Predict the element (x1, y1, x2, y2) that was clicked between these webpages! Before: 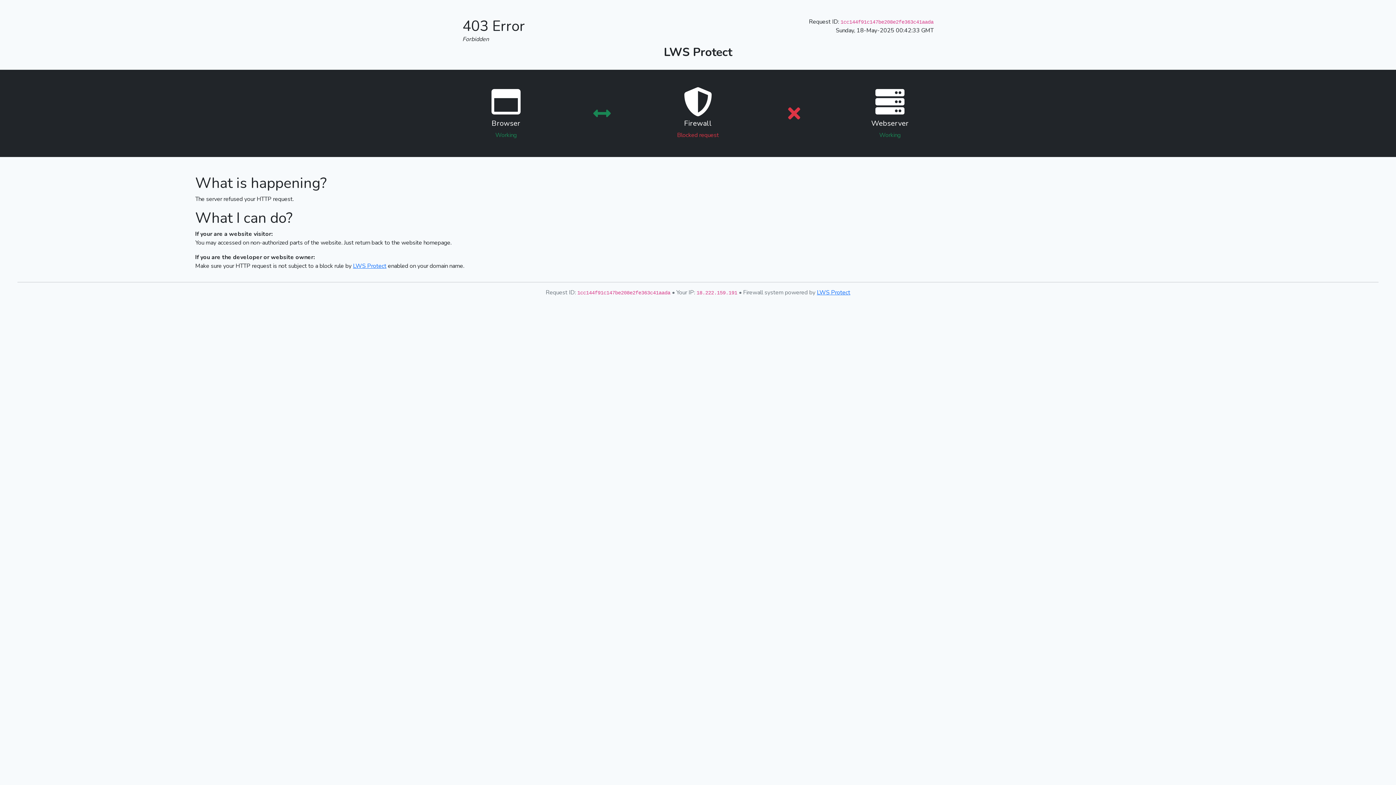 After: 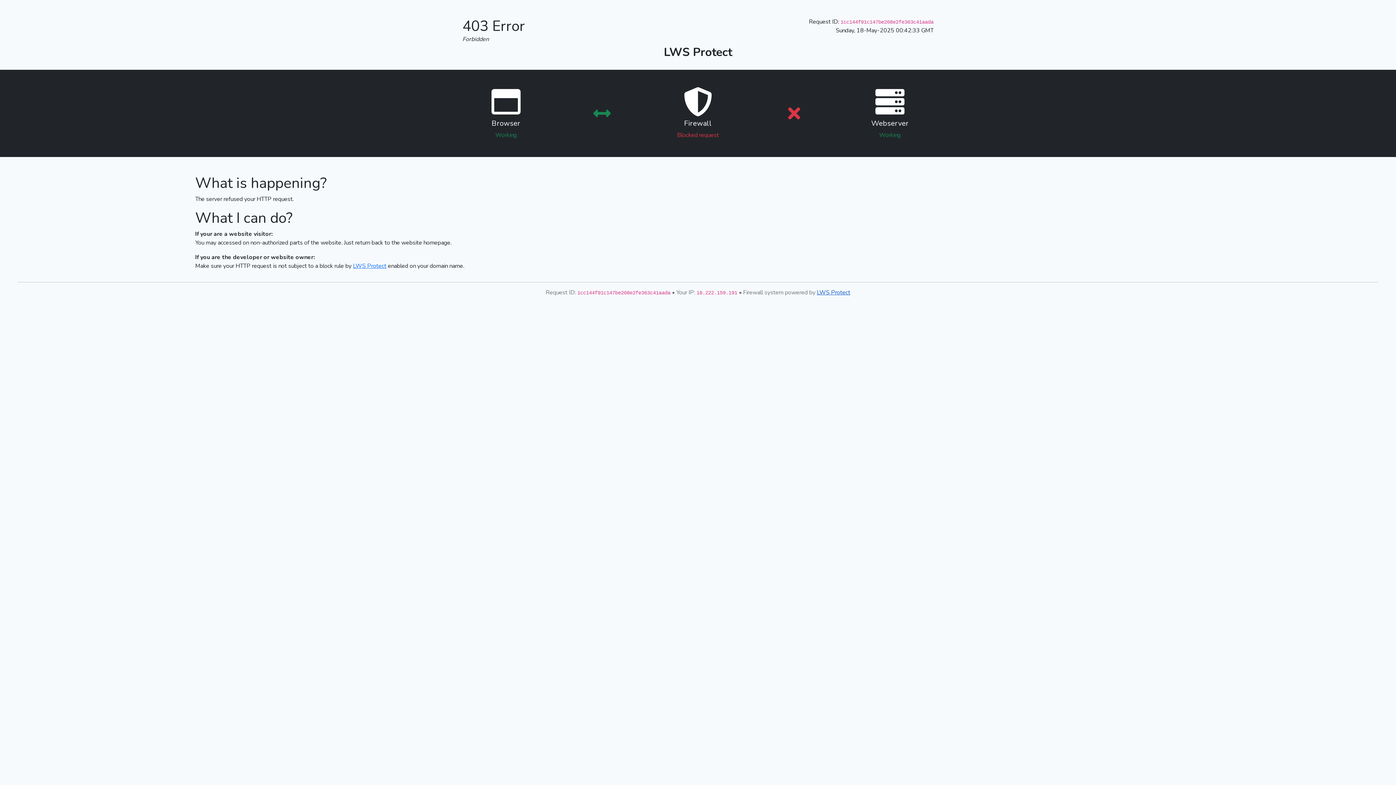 Action: label: LWS Protect bbox: (817, 288, 850, 296)